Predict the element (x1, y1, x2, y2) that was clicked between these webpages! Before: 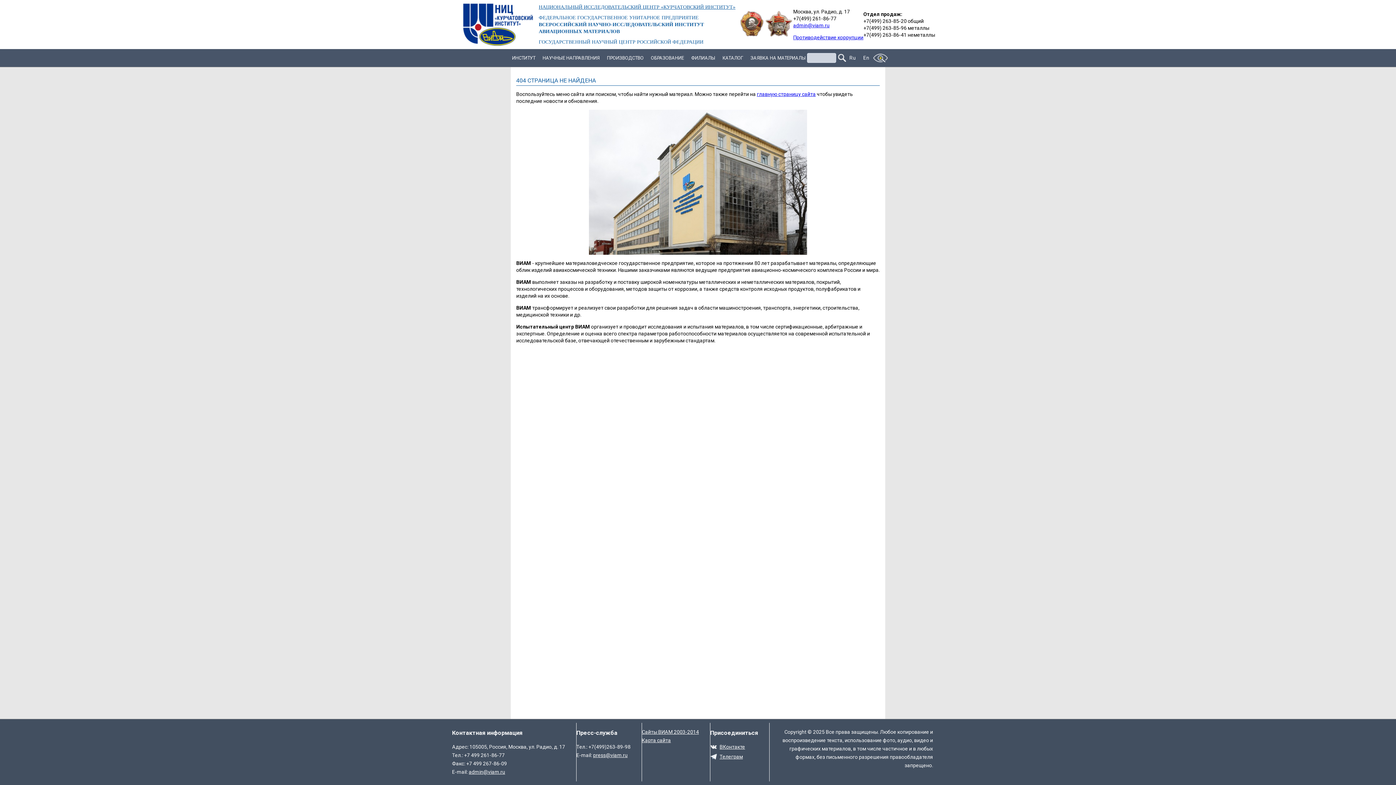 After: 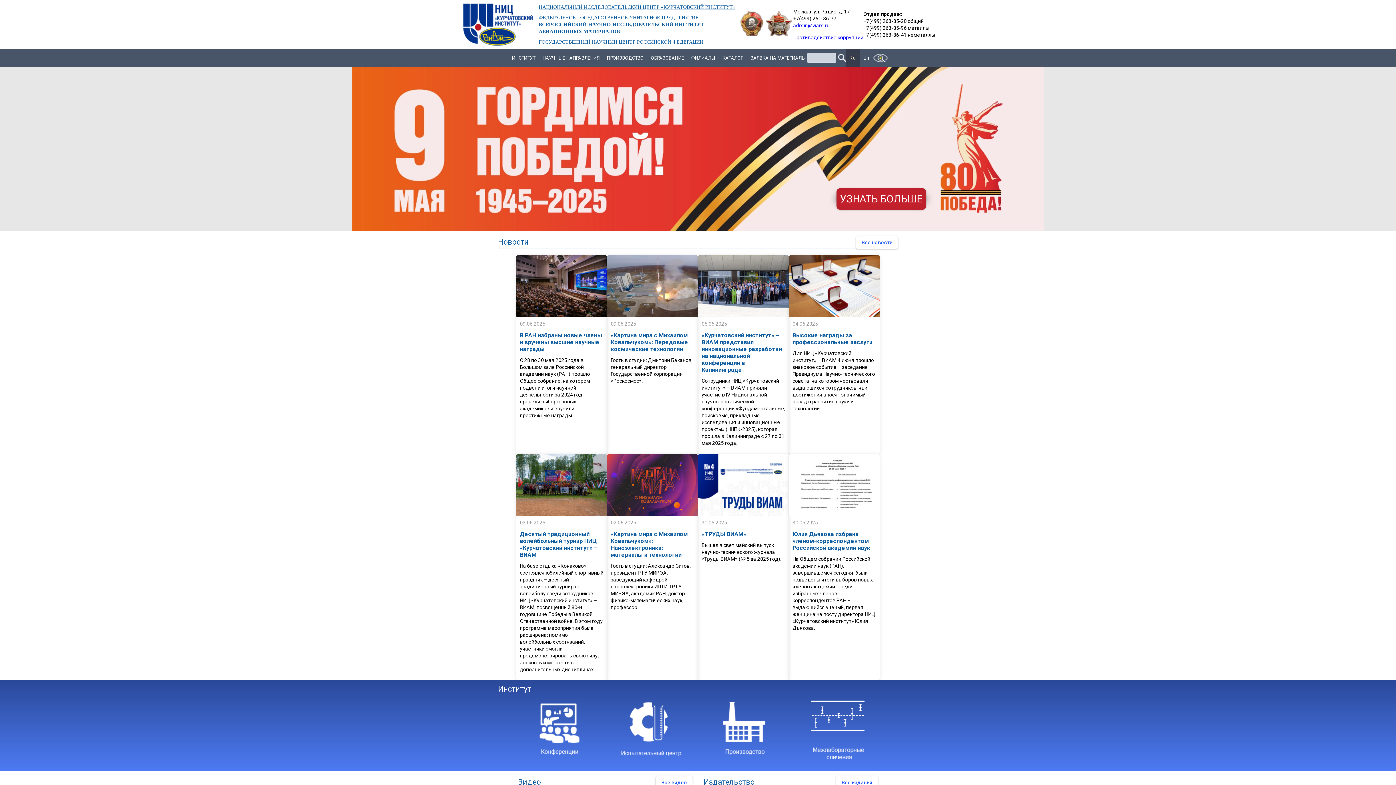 Action: bbox: (757, 91, 816, 96) label: главную страницу сайта